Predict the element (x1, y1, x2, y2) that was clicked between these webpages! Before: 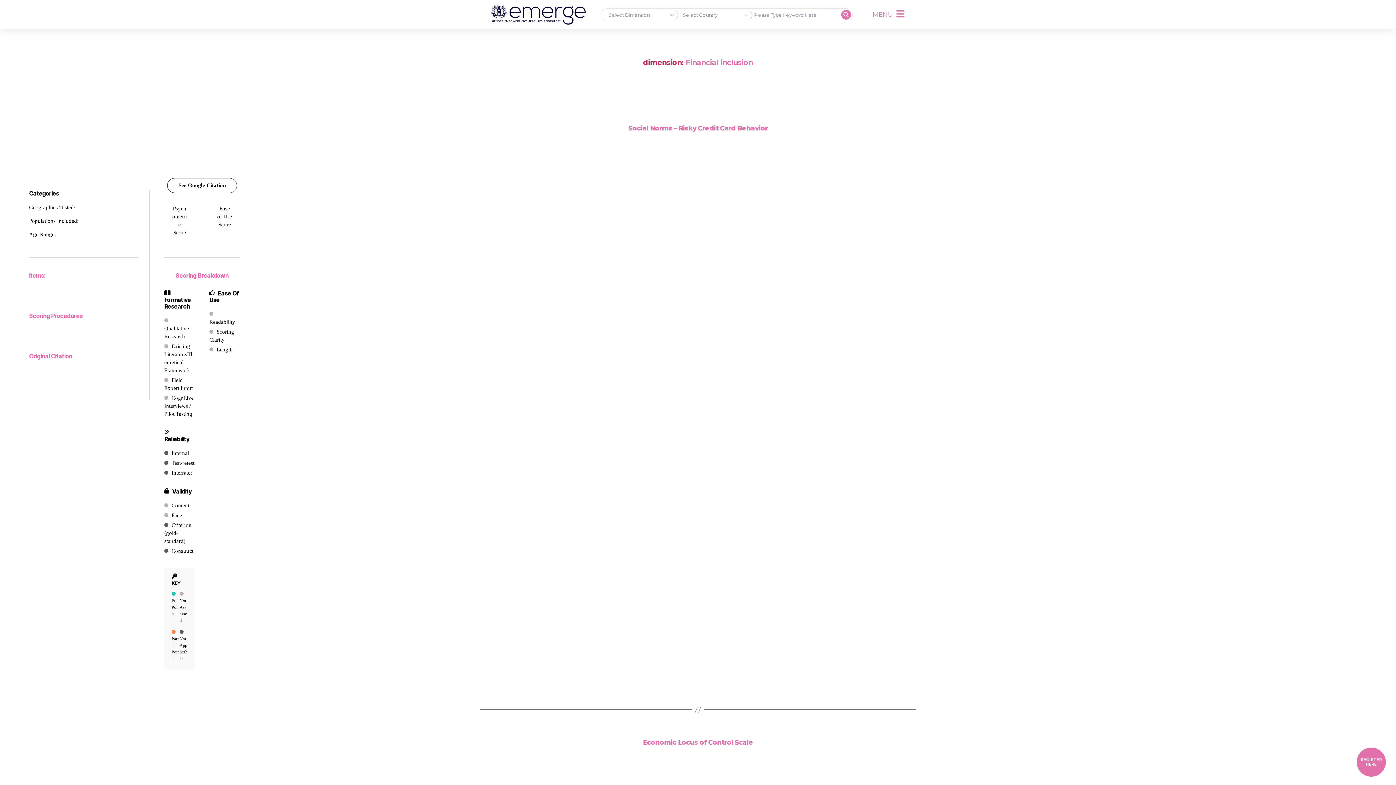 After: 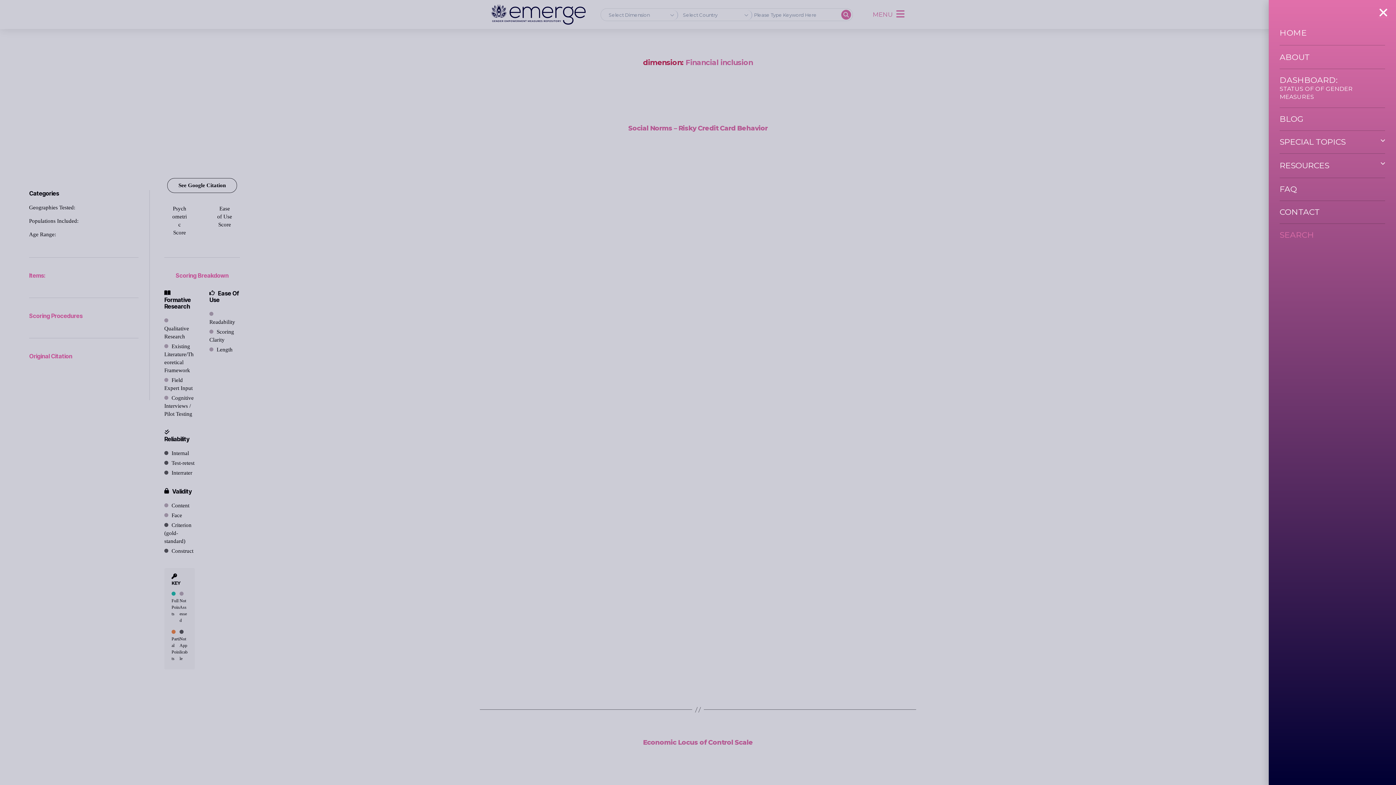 Action: bbox: (895, 9, 905, 18)